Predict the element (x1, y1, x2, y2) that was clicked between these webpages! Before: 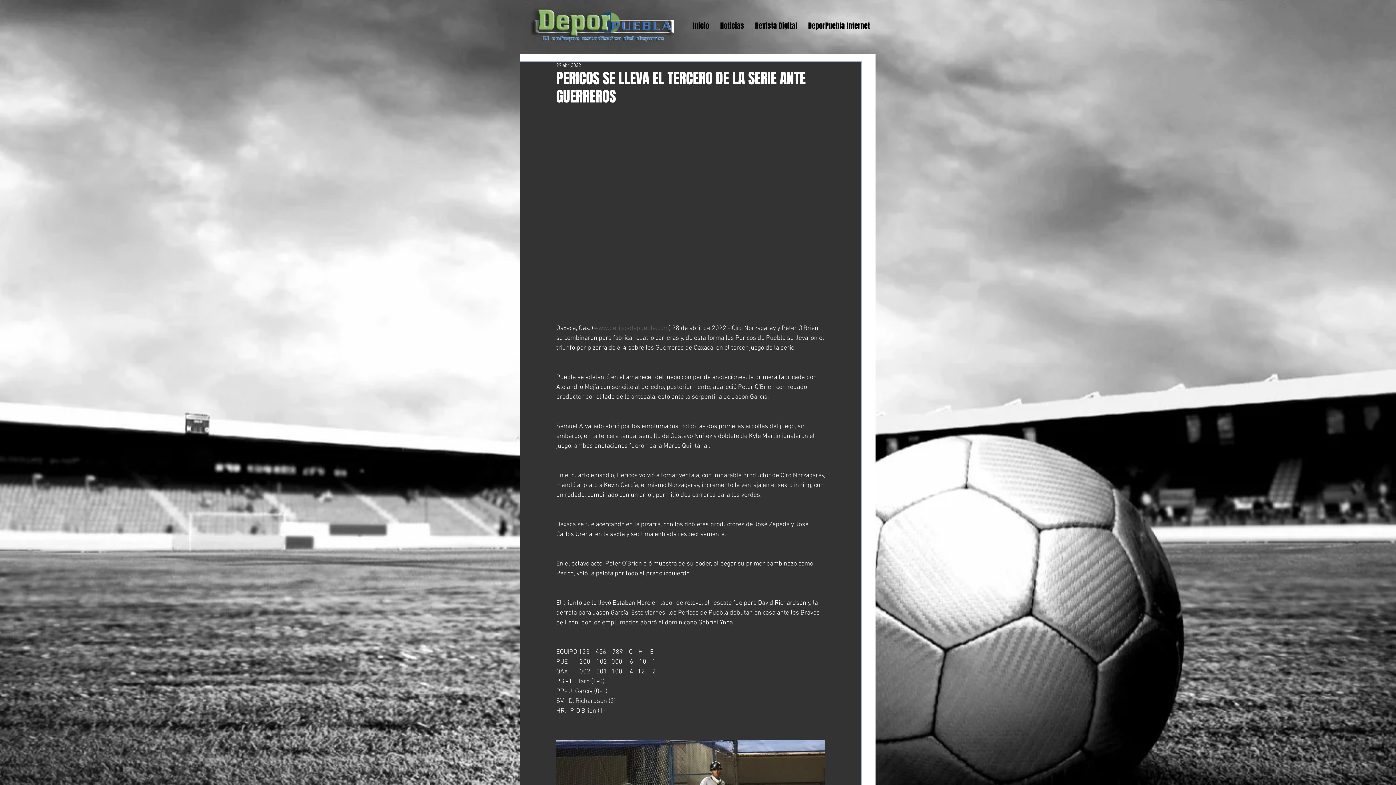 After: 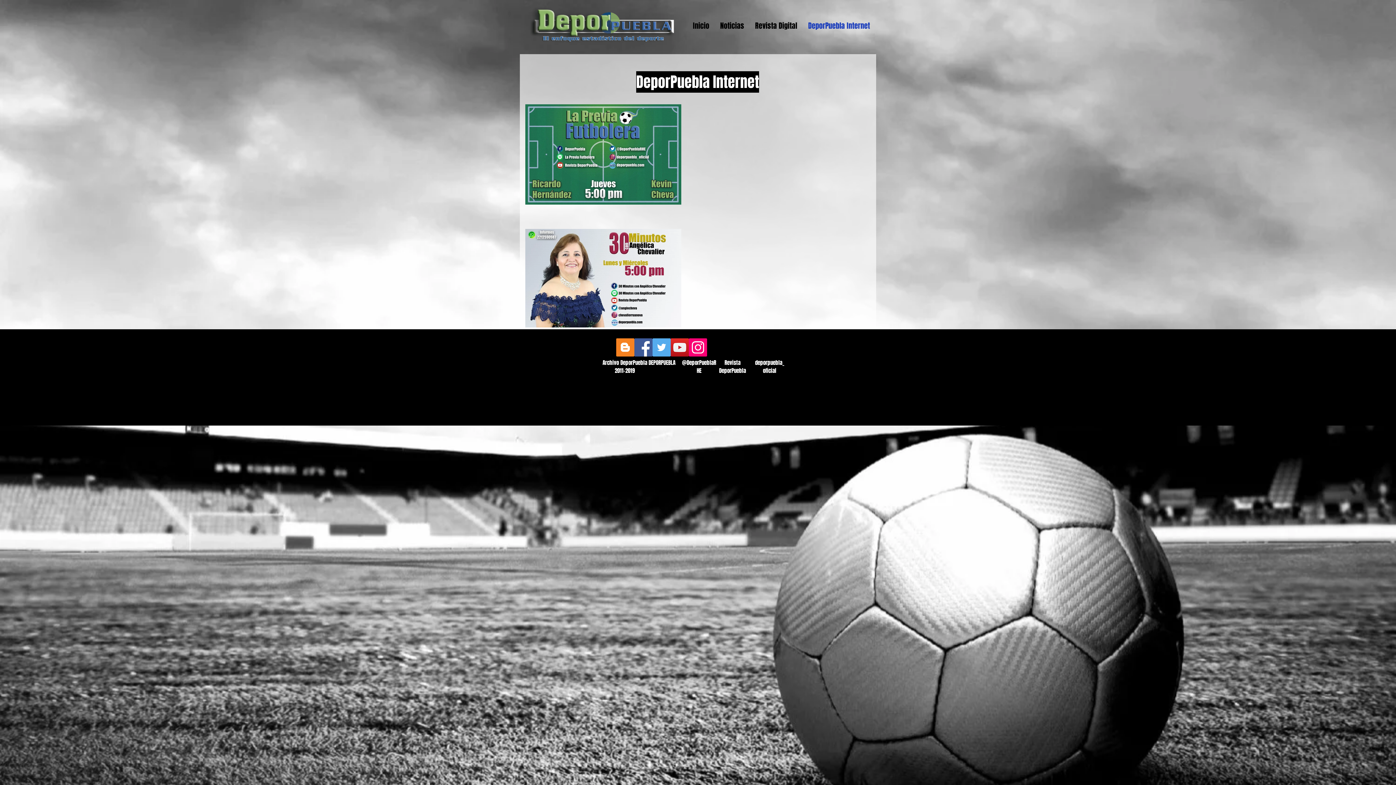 Action: bbox: (802, 13, 875, 37) label: DeporPuebla Internet